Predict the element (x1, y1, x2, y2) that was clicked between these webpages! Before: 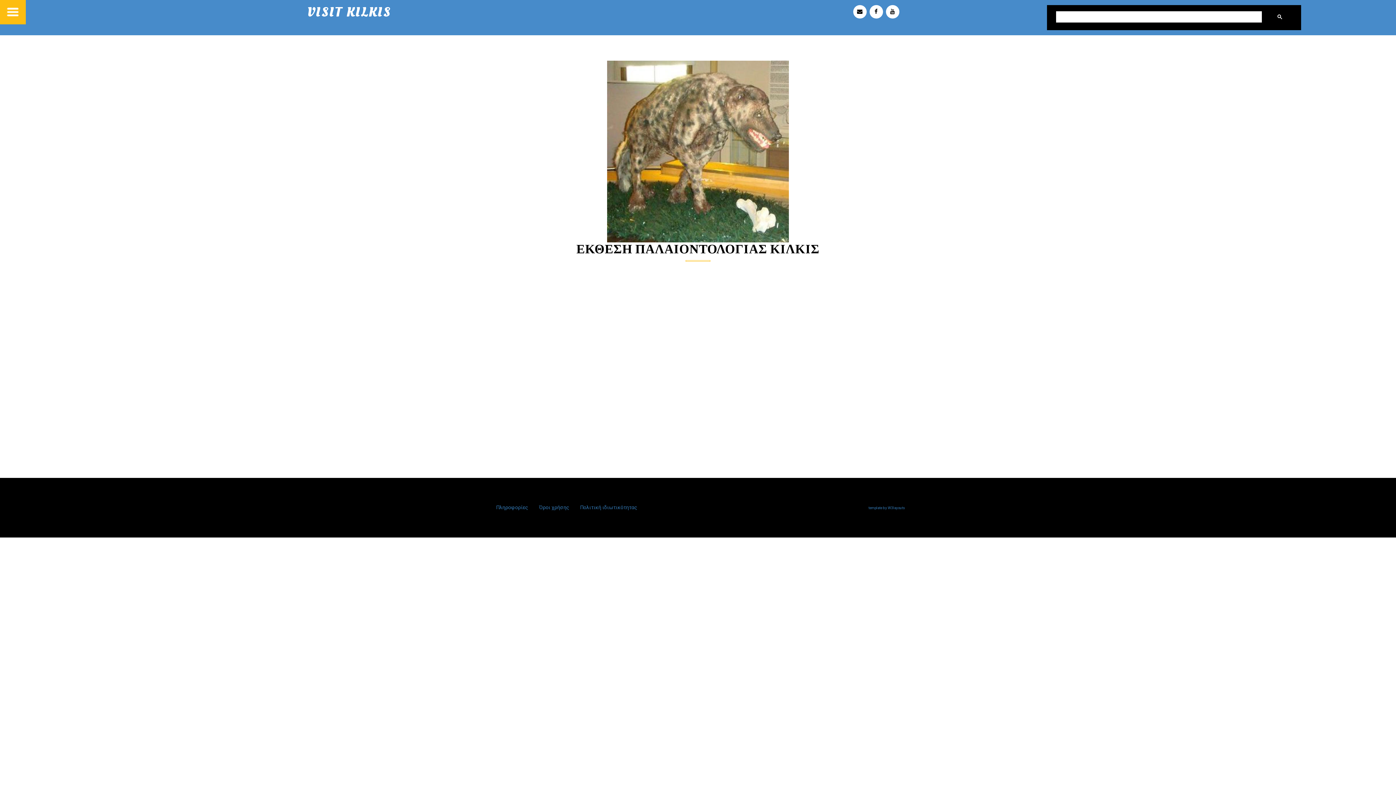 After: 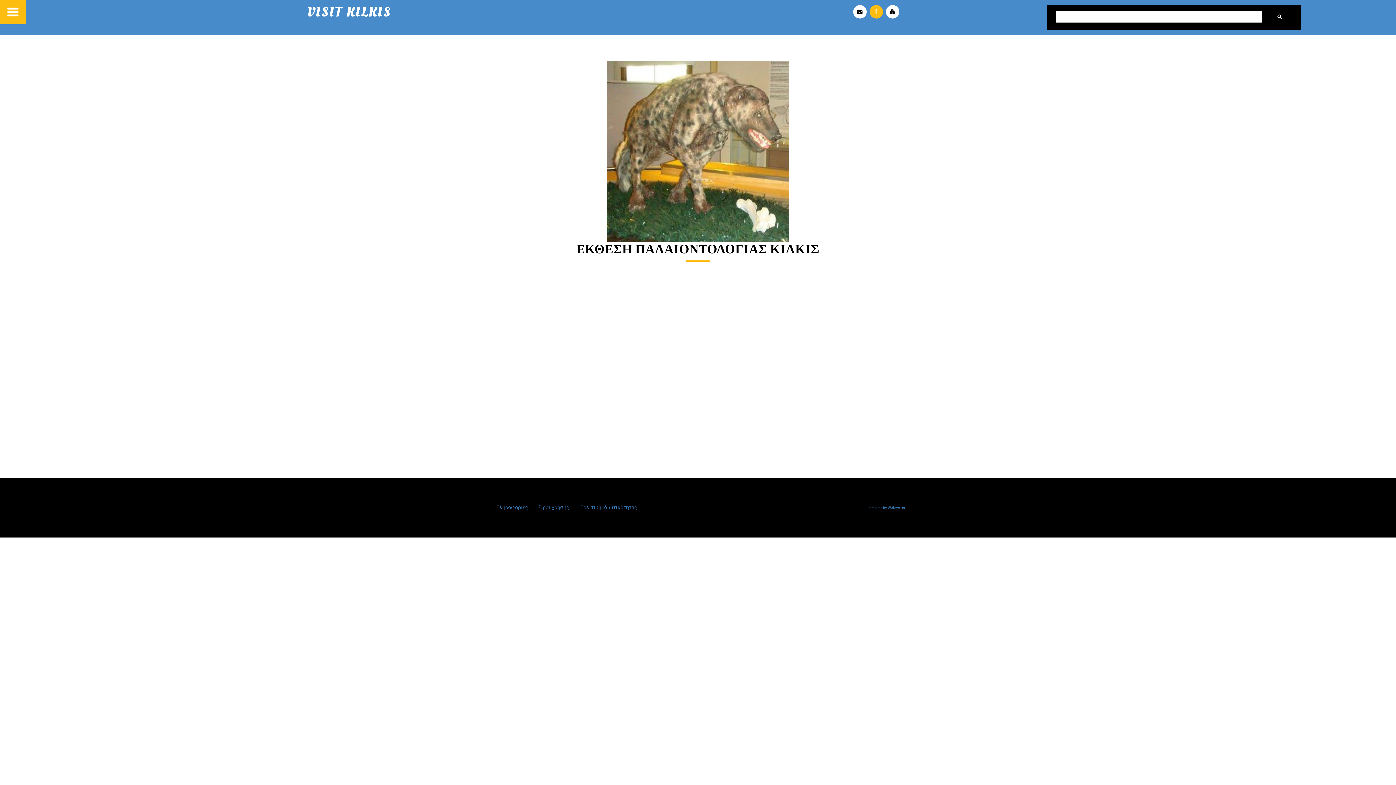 Action: bbox: (869, 8, 883, 14)